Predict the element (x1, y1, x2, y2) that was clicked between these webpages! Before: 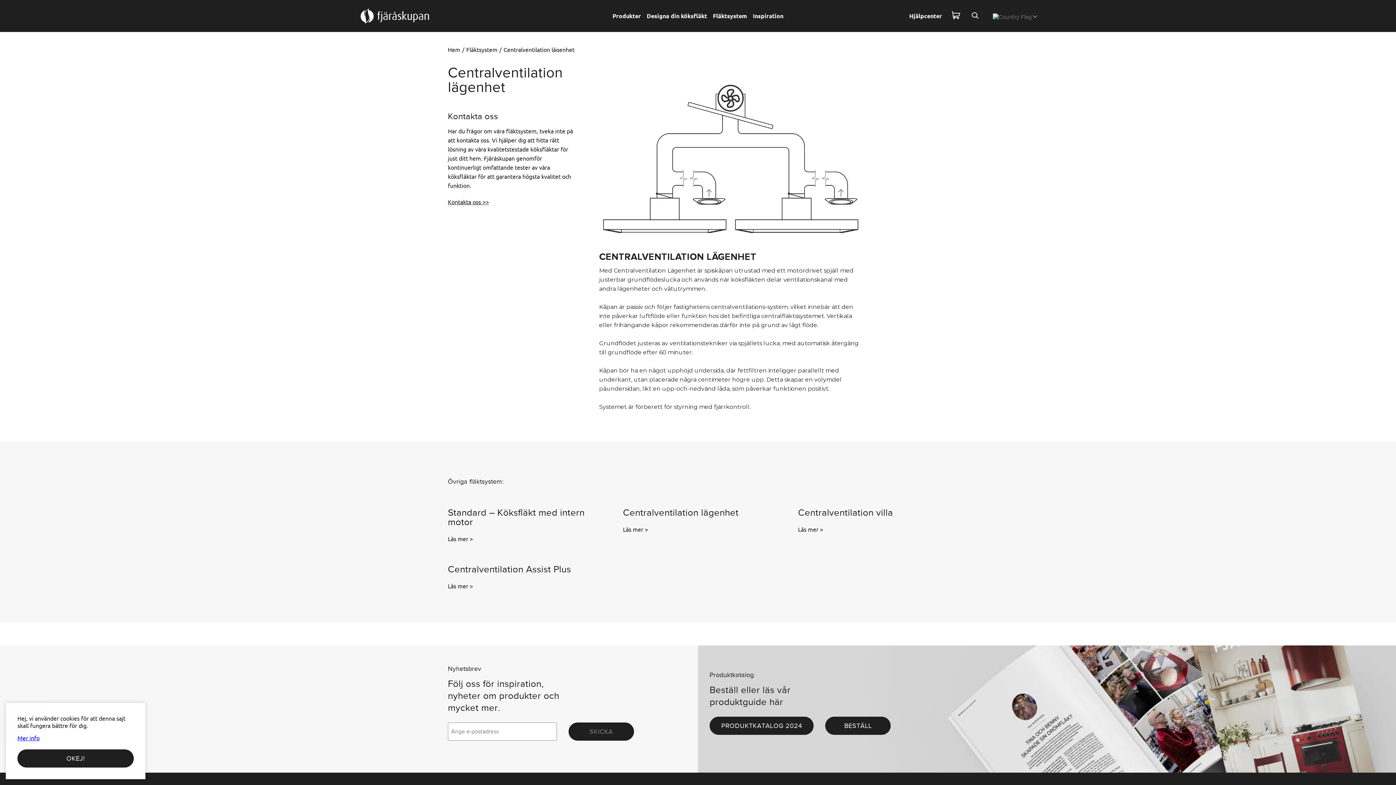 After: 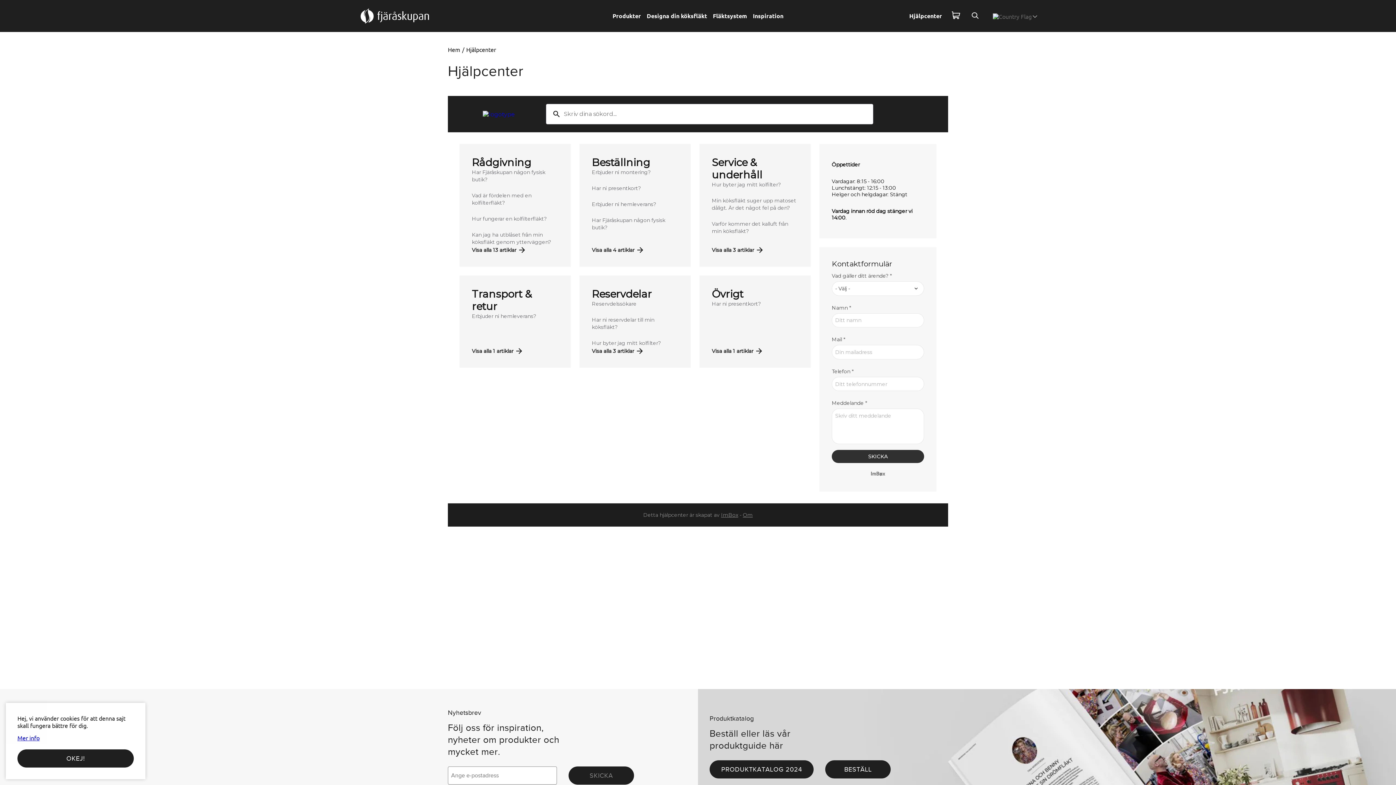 Action: label: Kontakta oss >> bbox: (448, 198, 489, 205)